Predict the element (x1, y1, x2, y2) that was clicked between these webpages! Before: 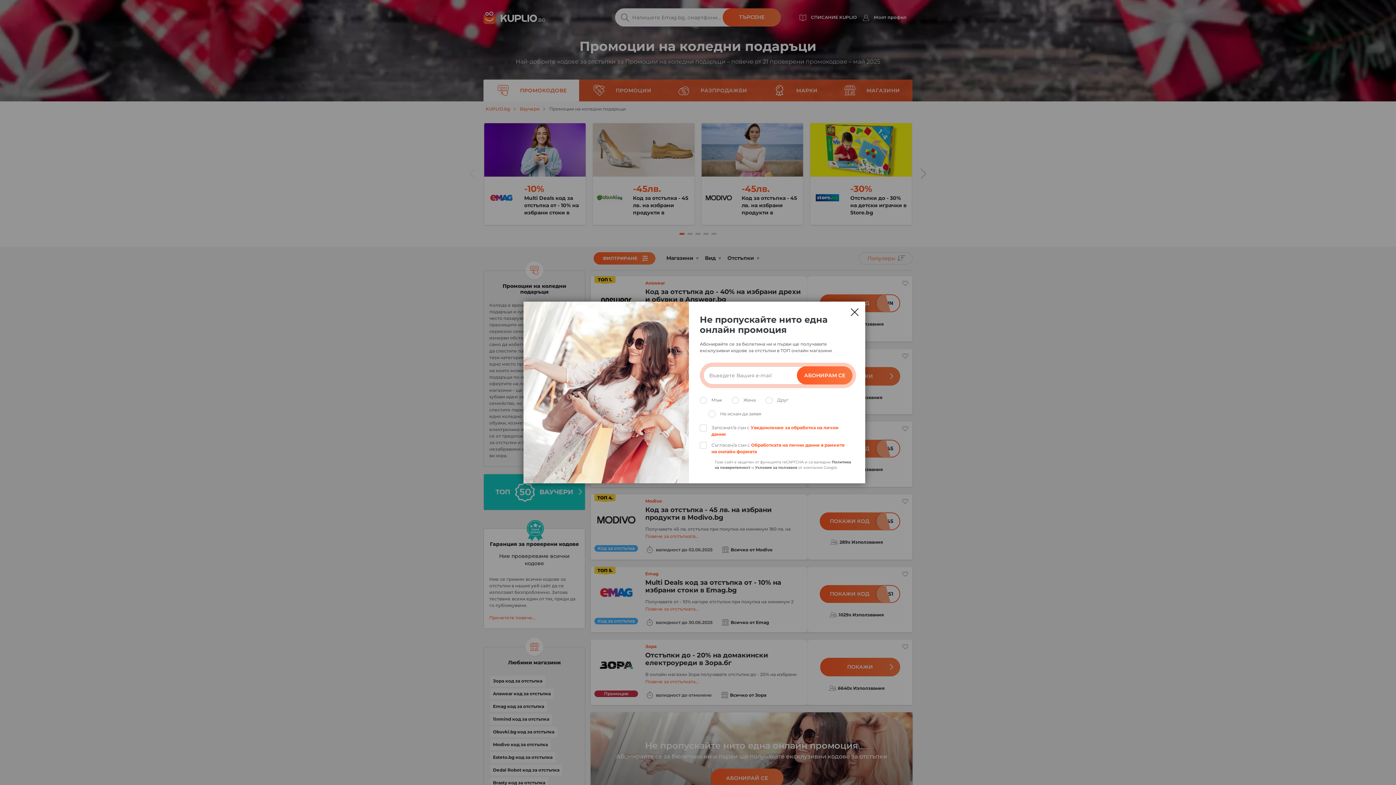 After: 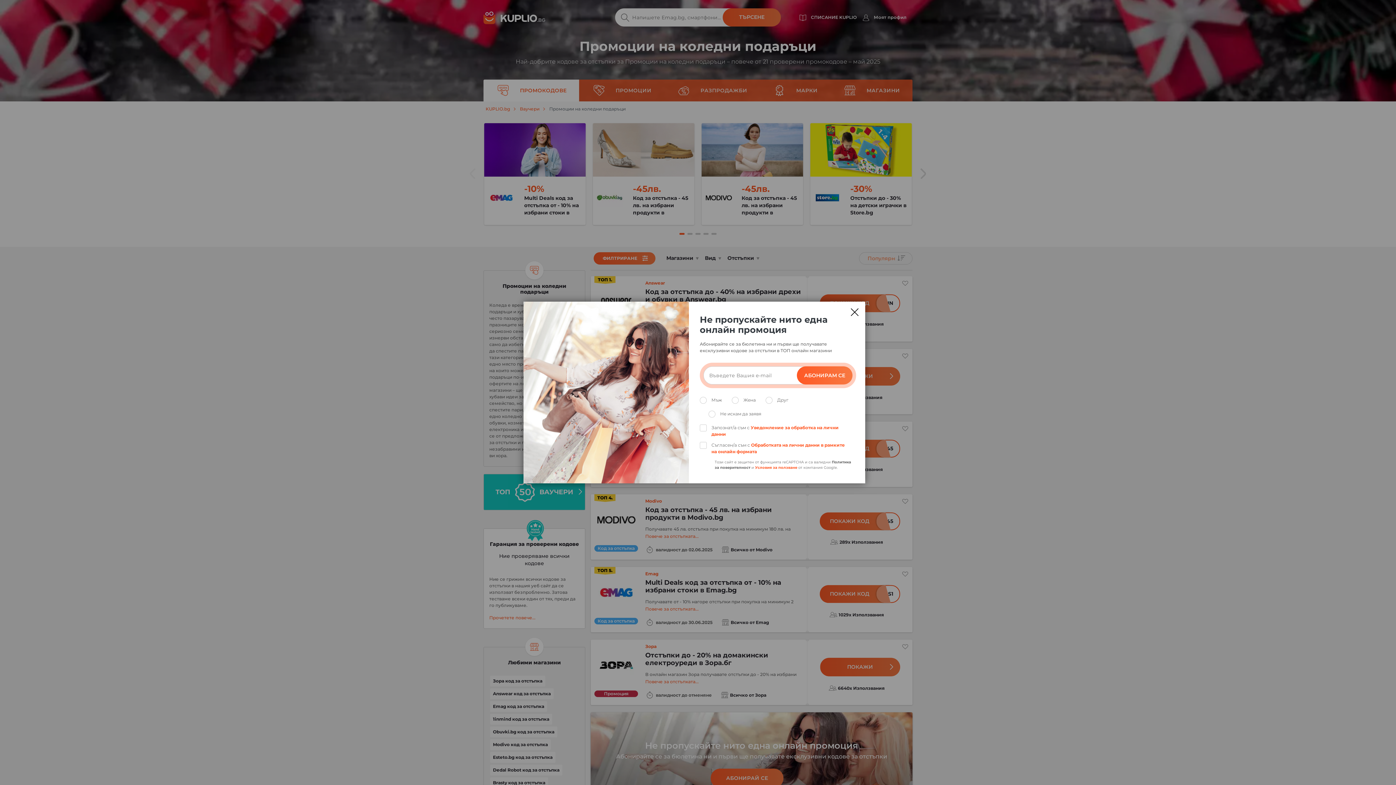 Action: label: Условия за ползване  bbox: (755, 465, 798, 470)